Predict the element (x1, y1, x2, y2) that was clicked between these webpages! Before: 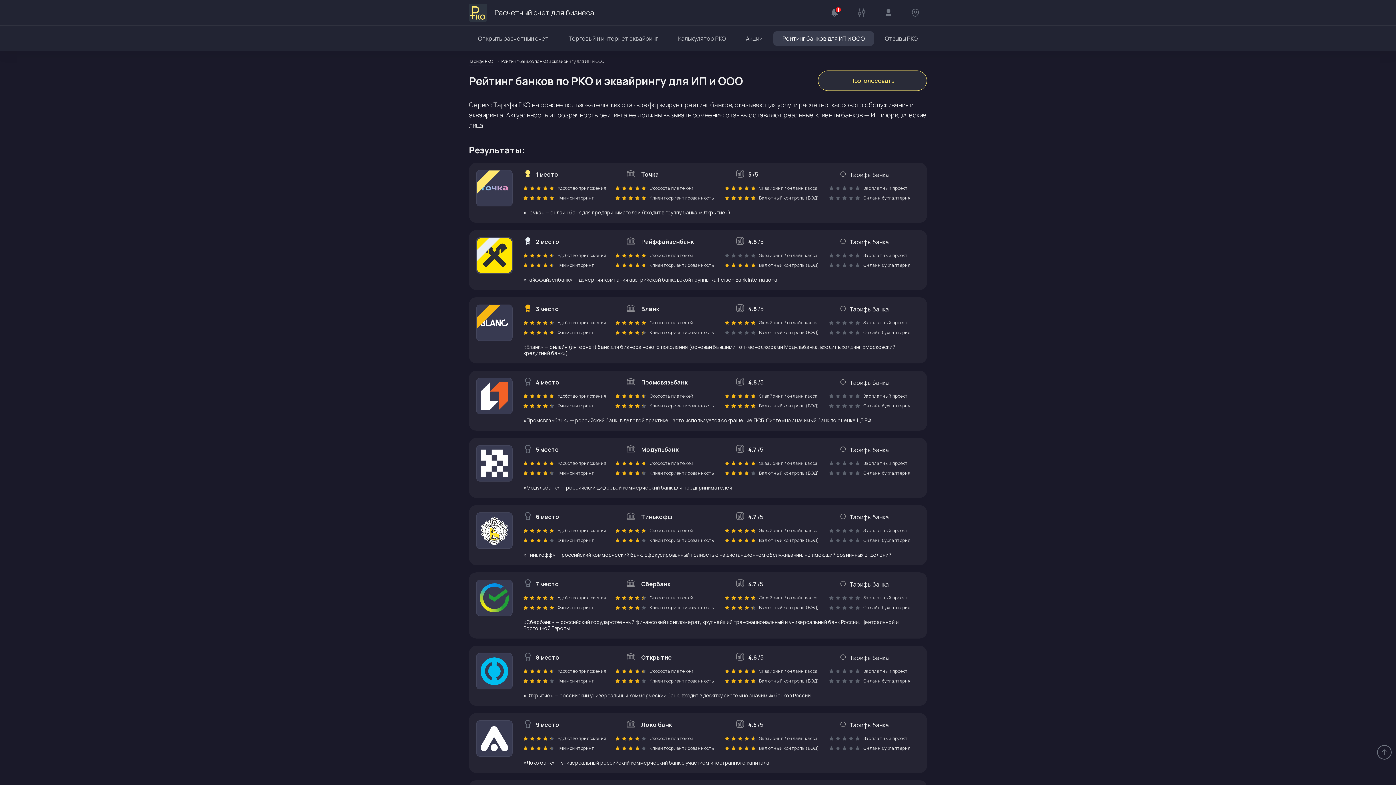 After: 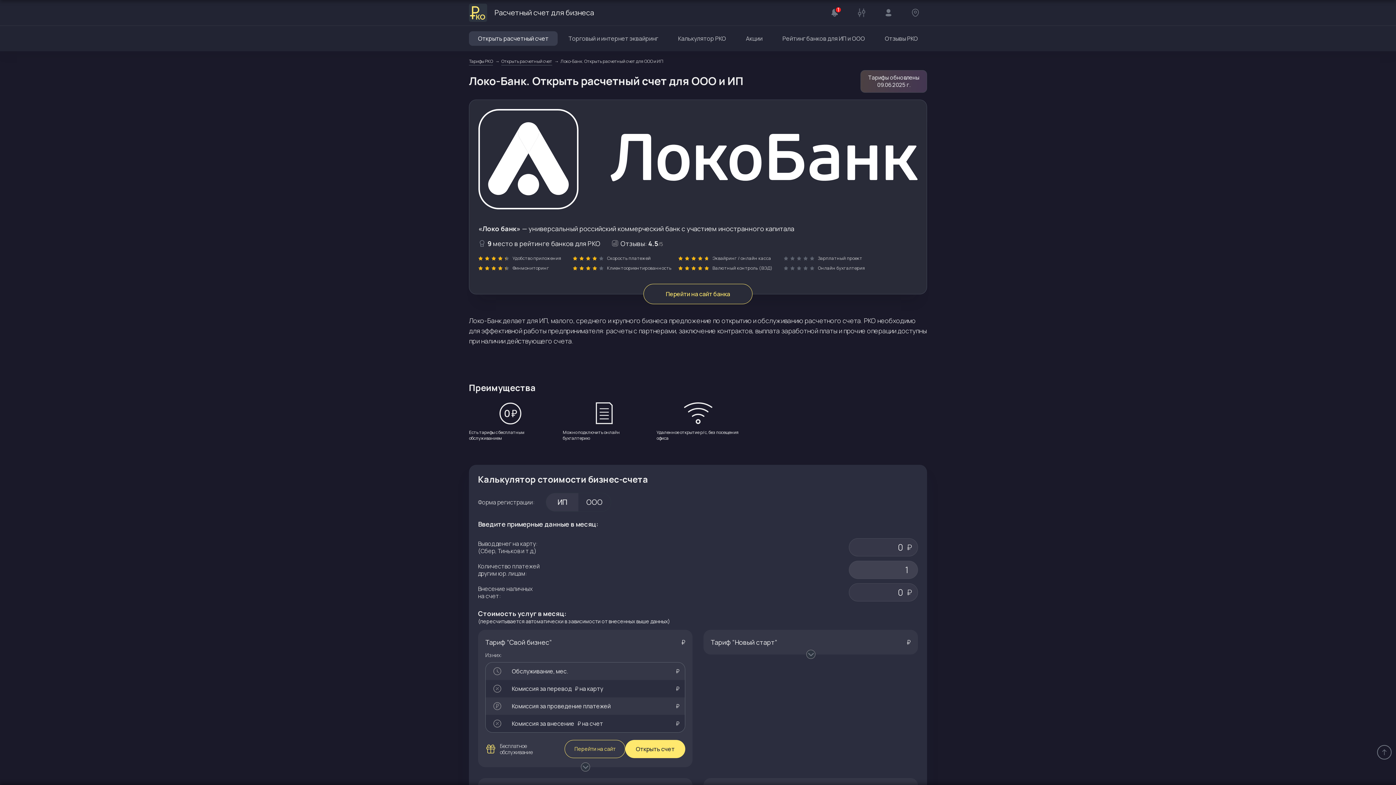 Action: bbox: (840, 721, 889, 729) label: Тарифы банка